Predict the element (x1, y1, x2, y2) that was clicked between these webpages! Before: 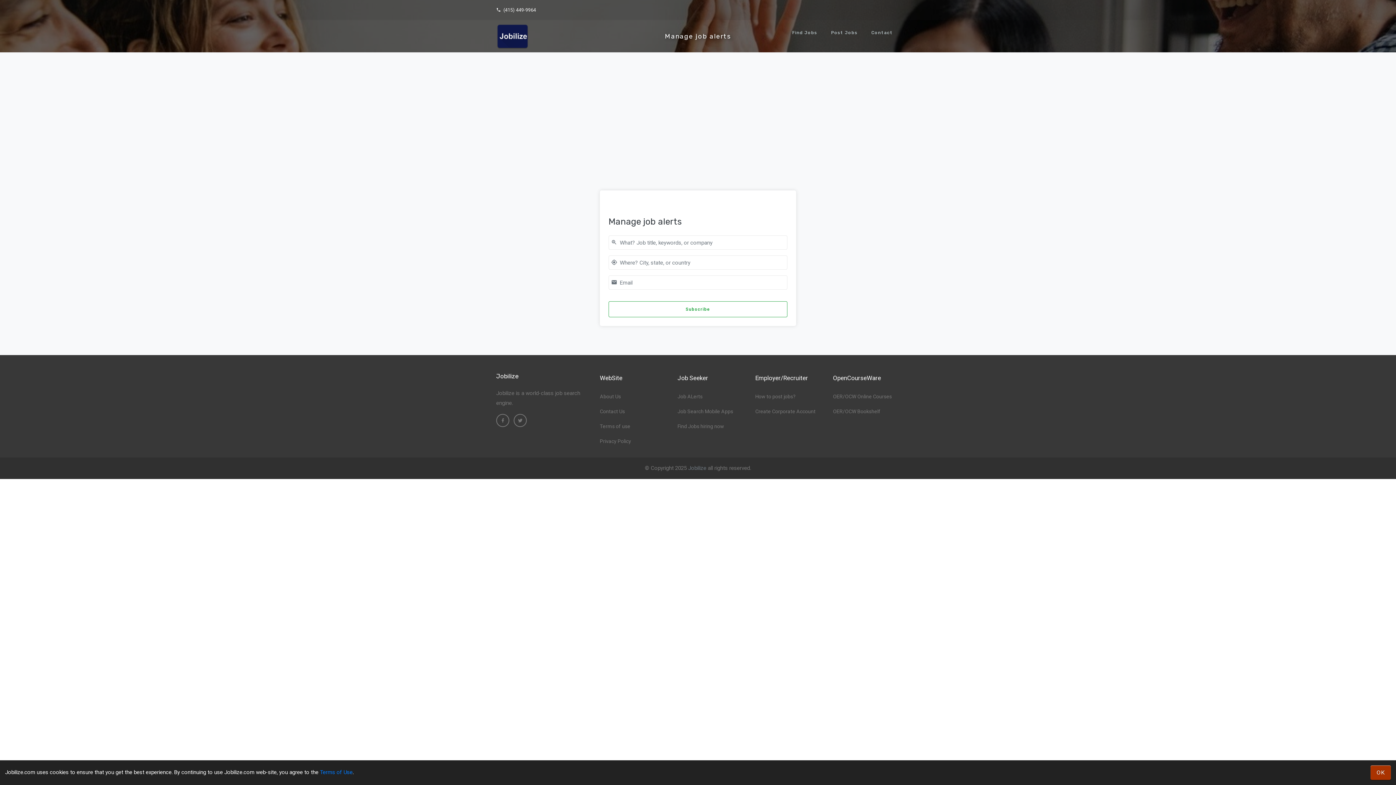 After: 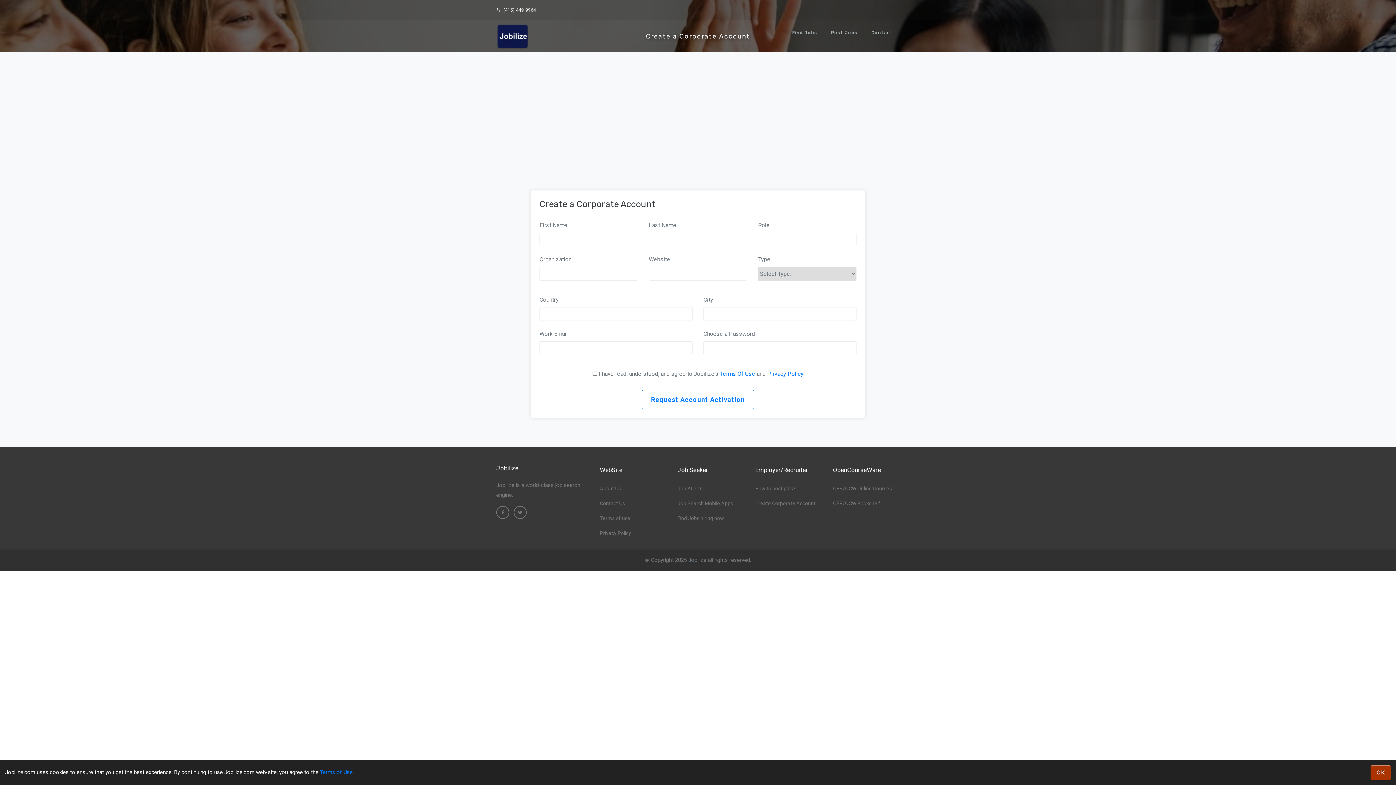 Action: label: Create Corporate Account bbox: (755, 408, 815, 415)